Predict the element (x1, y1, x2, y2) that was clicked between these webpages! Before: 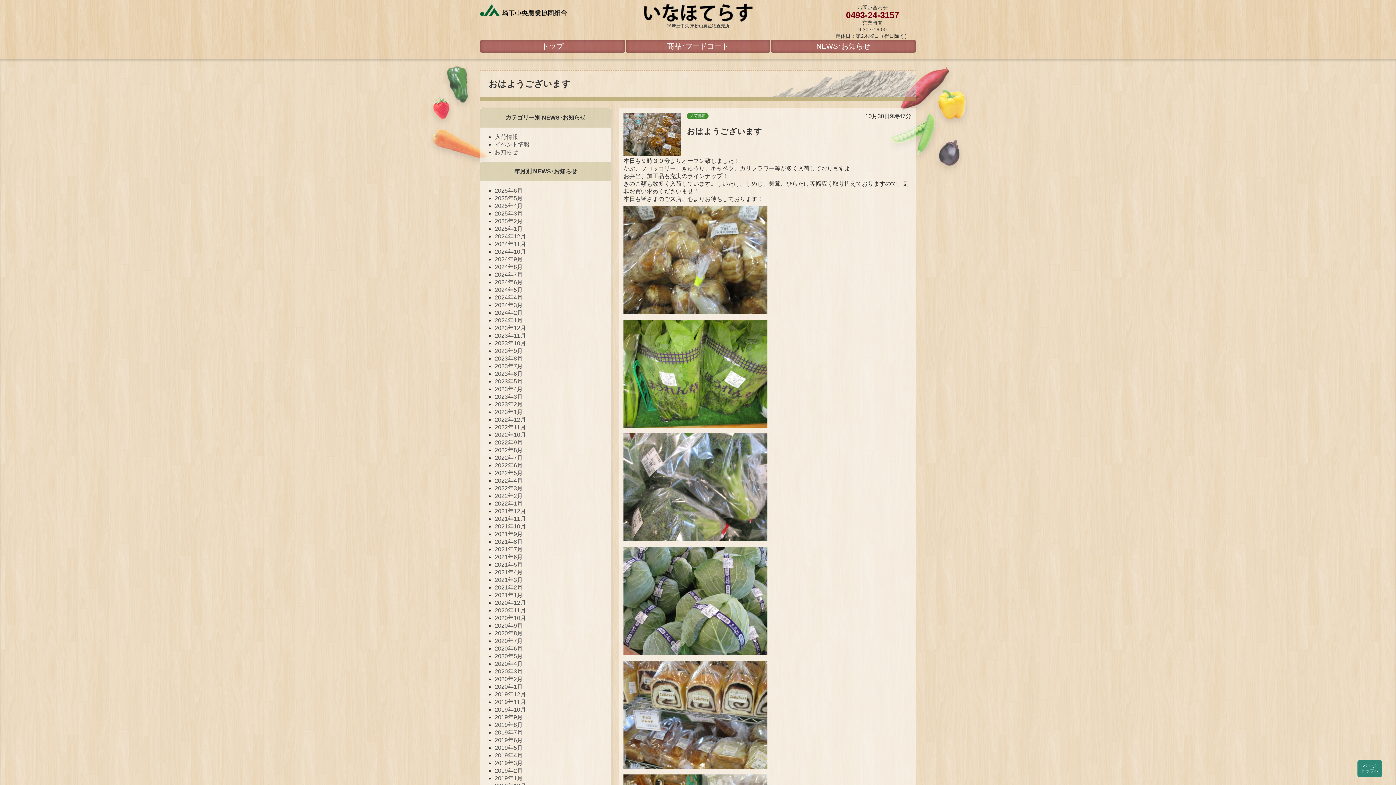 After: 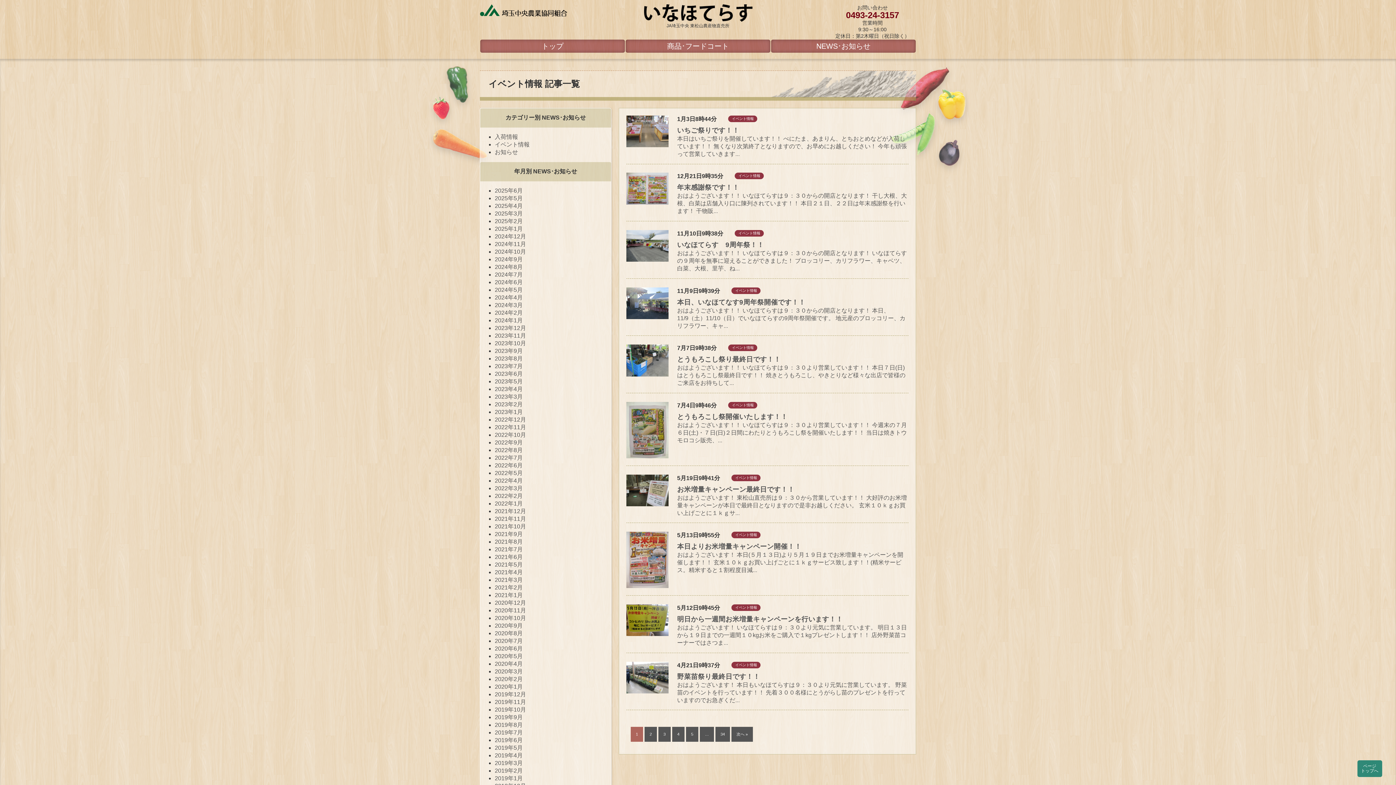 Action: label: イベント情報 bbox: (494, 141, 529, 147)